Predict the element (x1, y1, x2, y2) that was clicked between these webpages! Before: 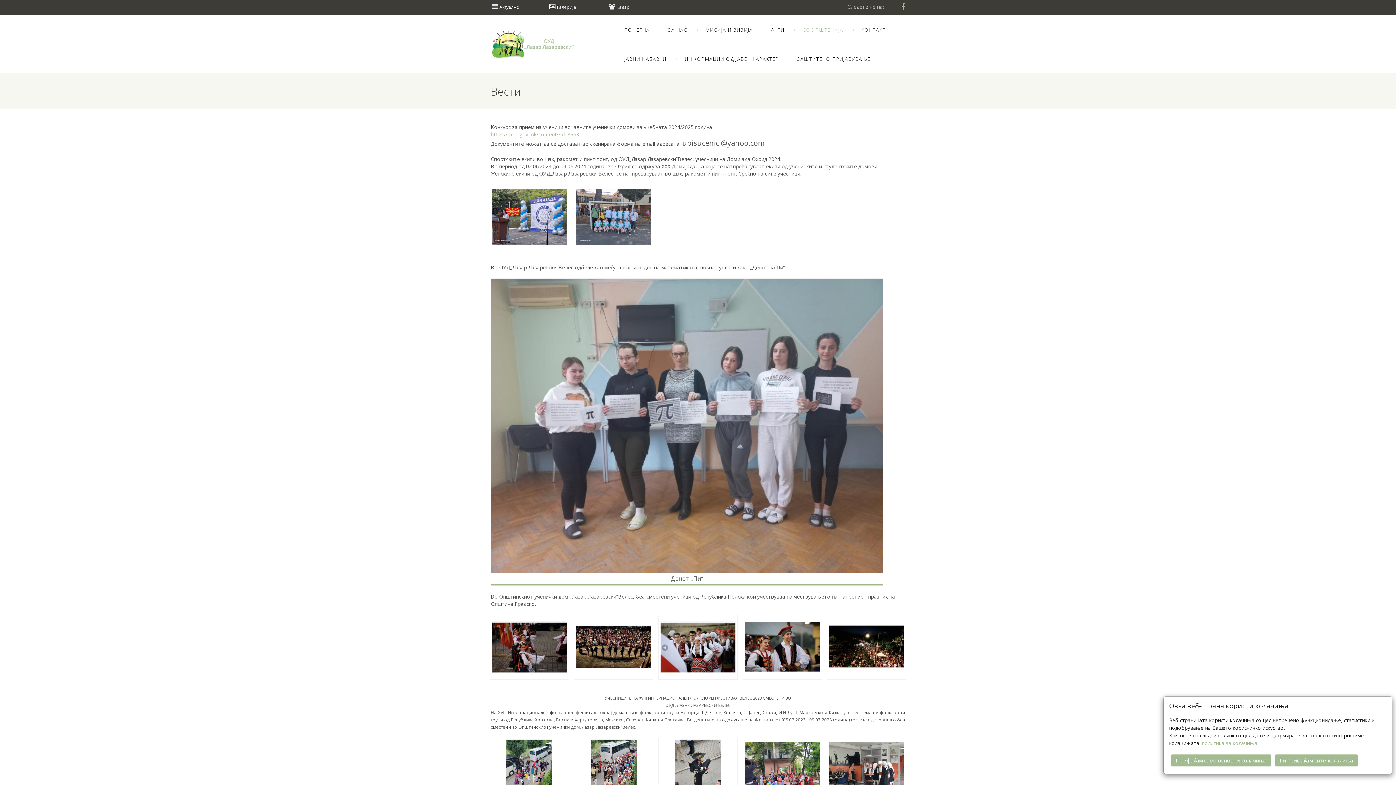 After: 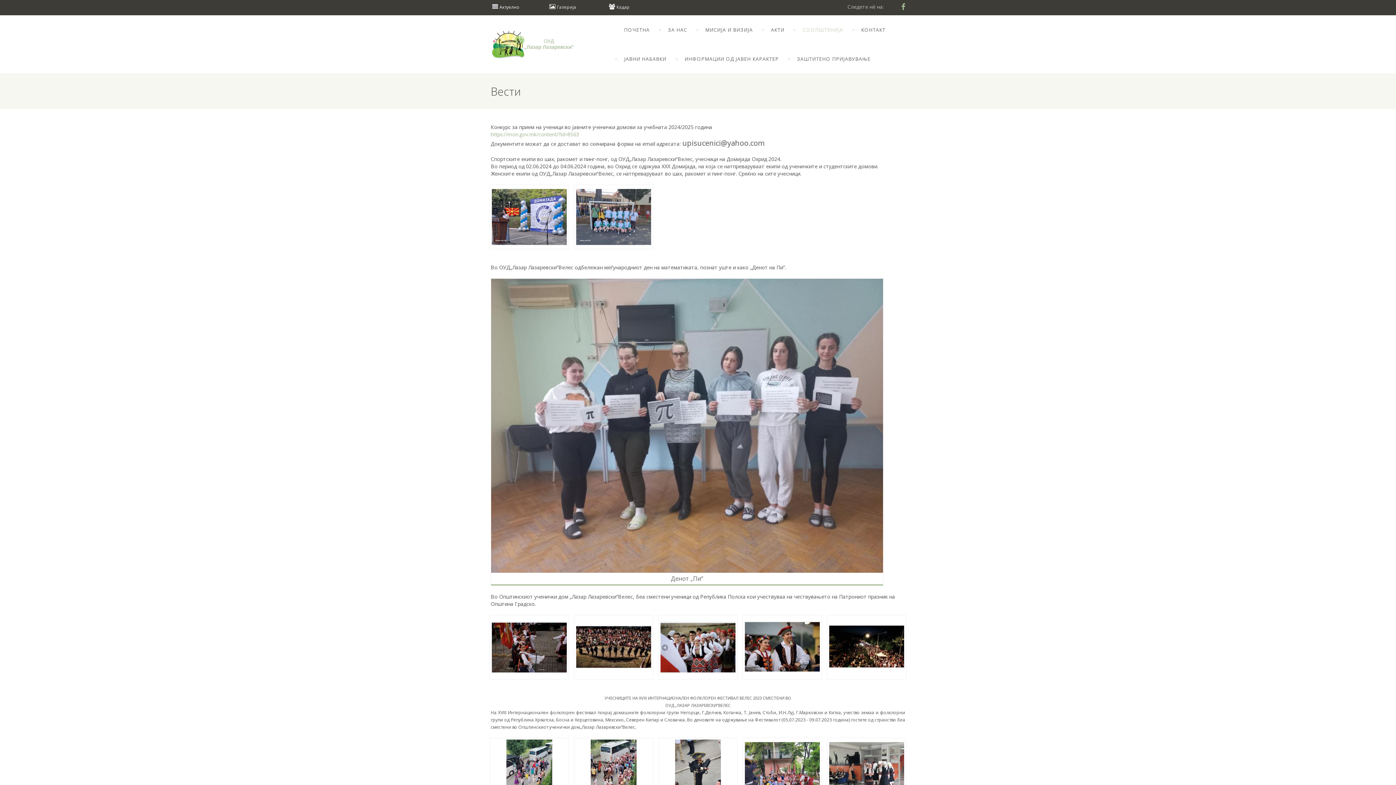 Action: bbox: (1275, 754, 1358, 766) label: Ги прифаќам сите колачиња